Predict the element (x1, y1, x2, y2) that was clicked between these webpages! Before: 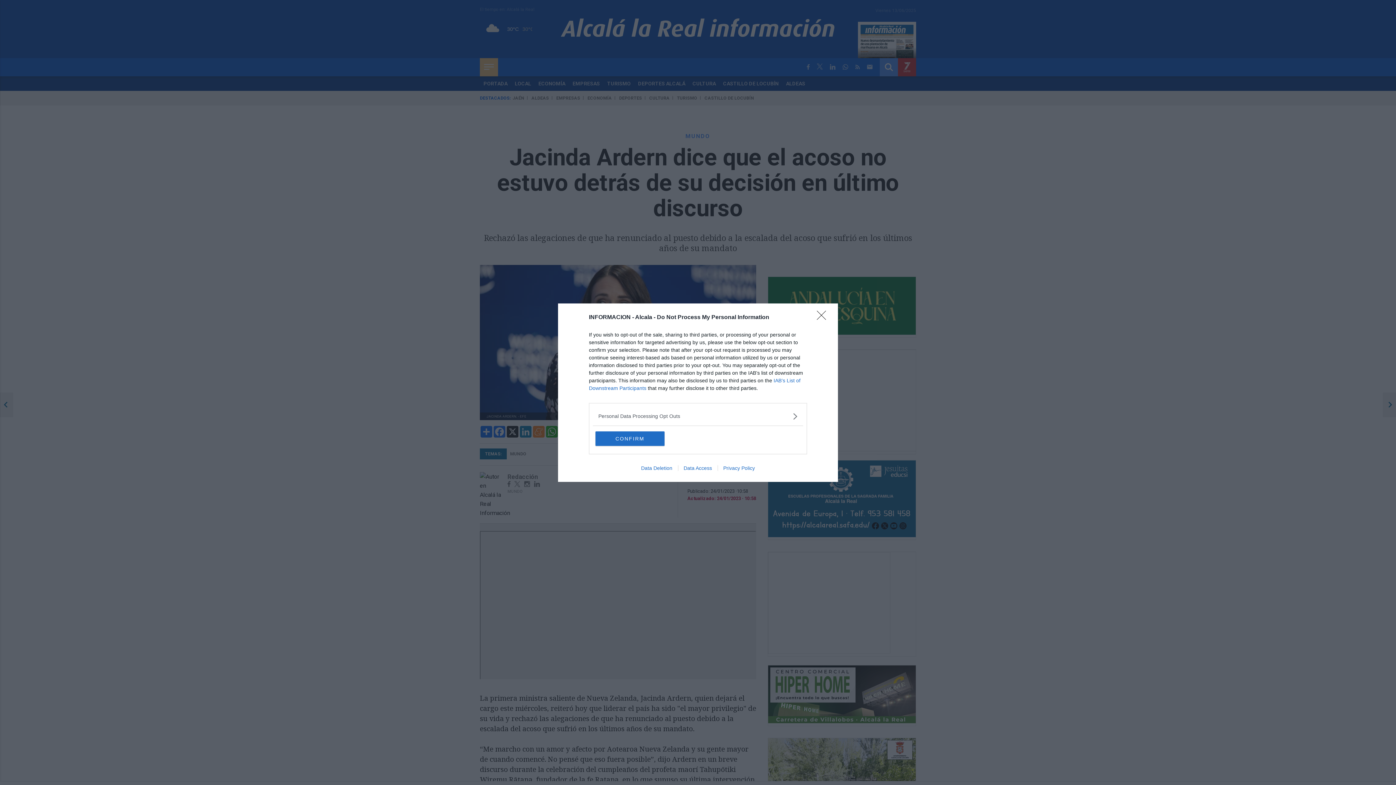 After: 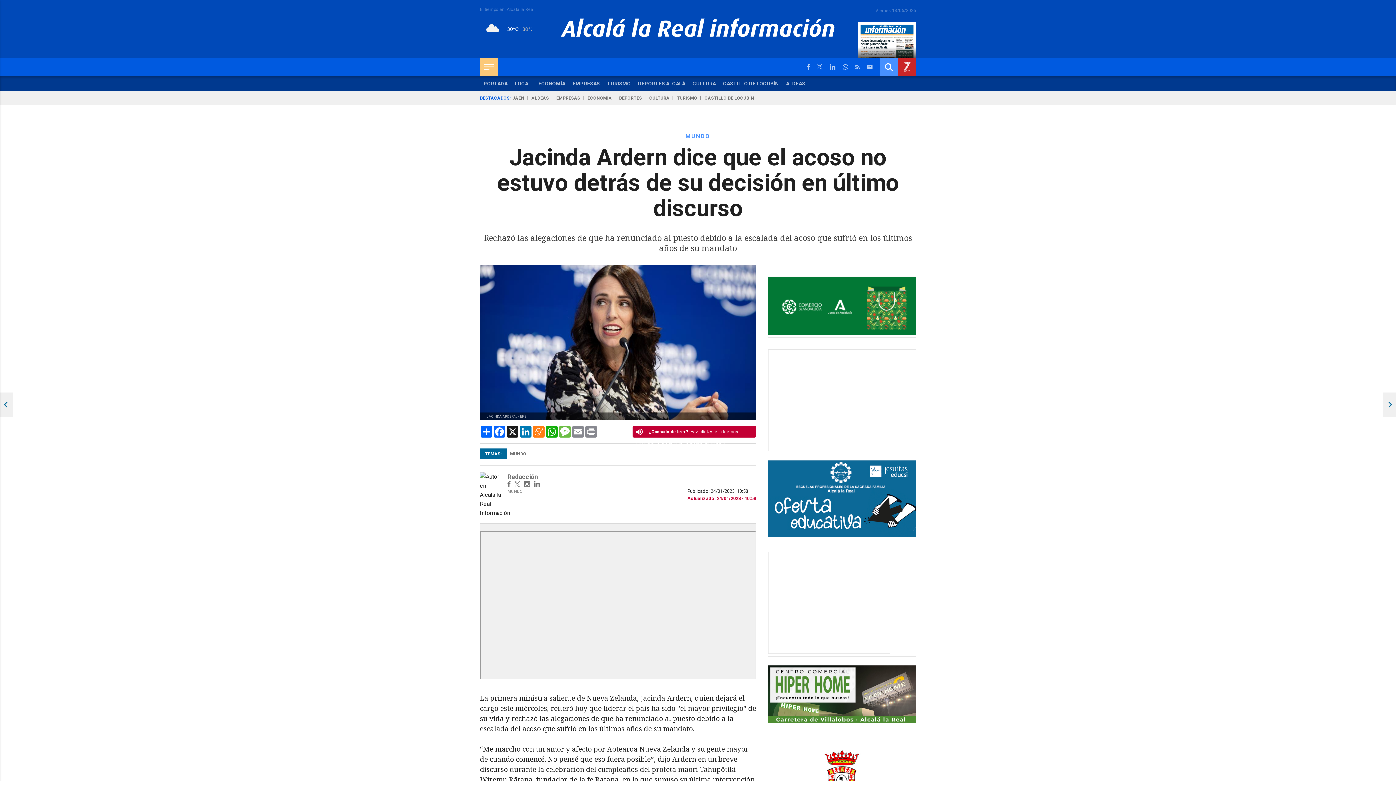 Action: bbox: (595, 431, 664, 446) label: CONFIRM